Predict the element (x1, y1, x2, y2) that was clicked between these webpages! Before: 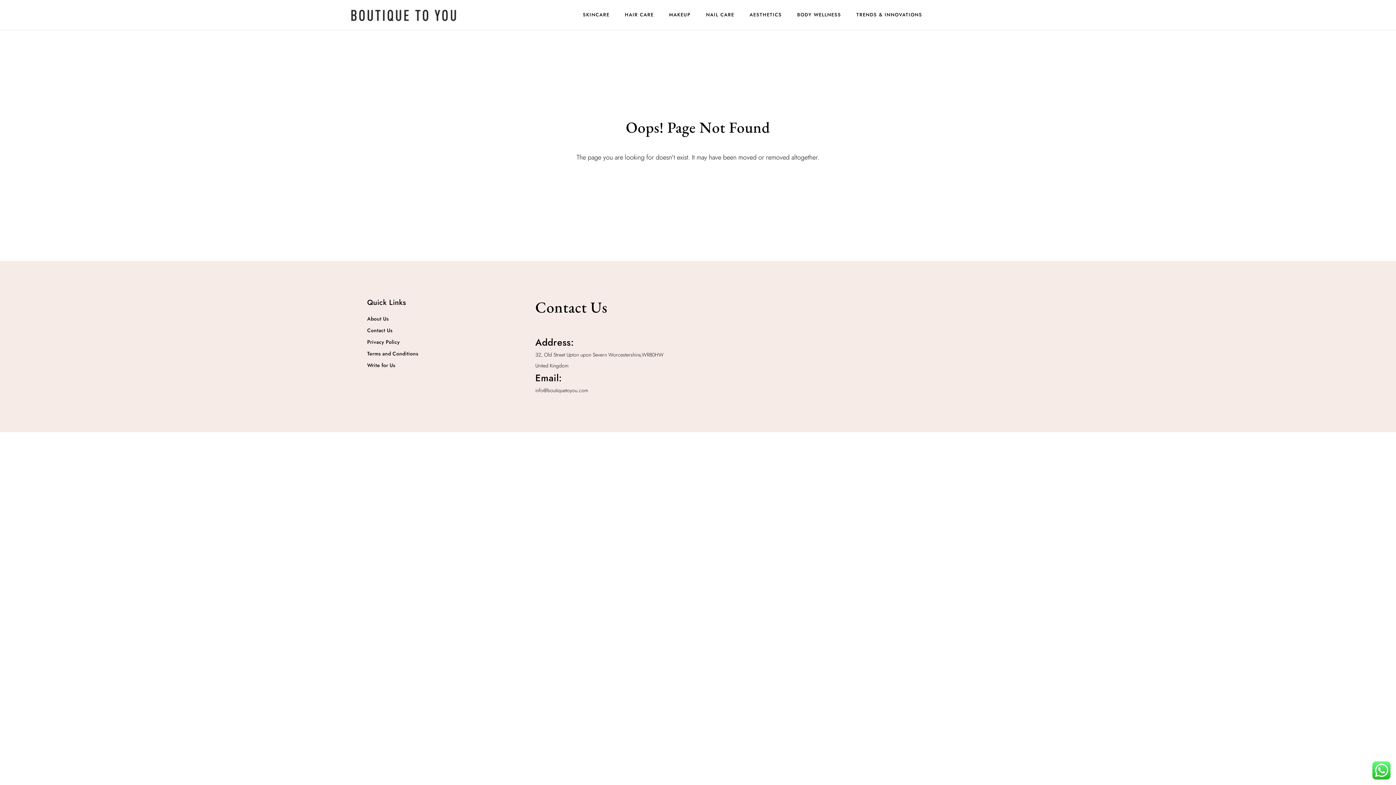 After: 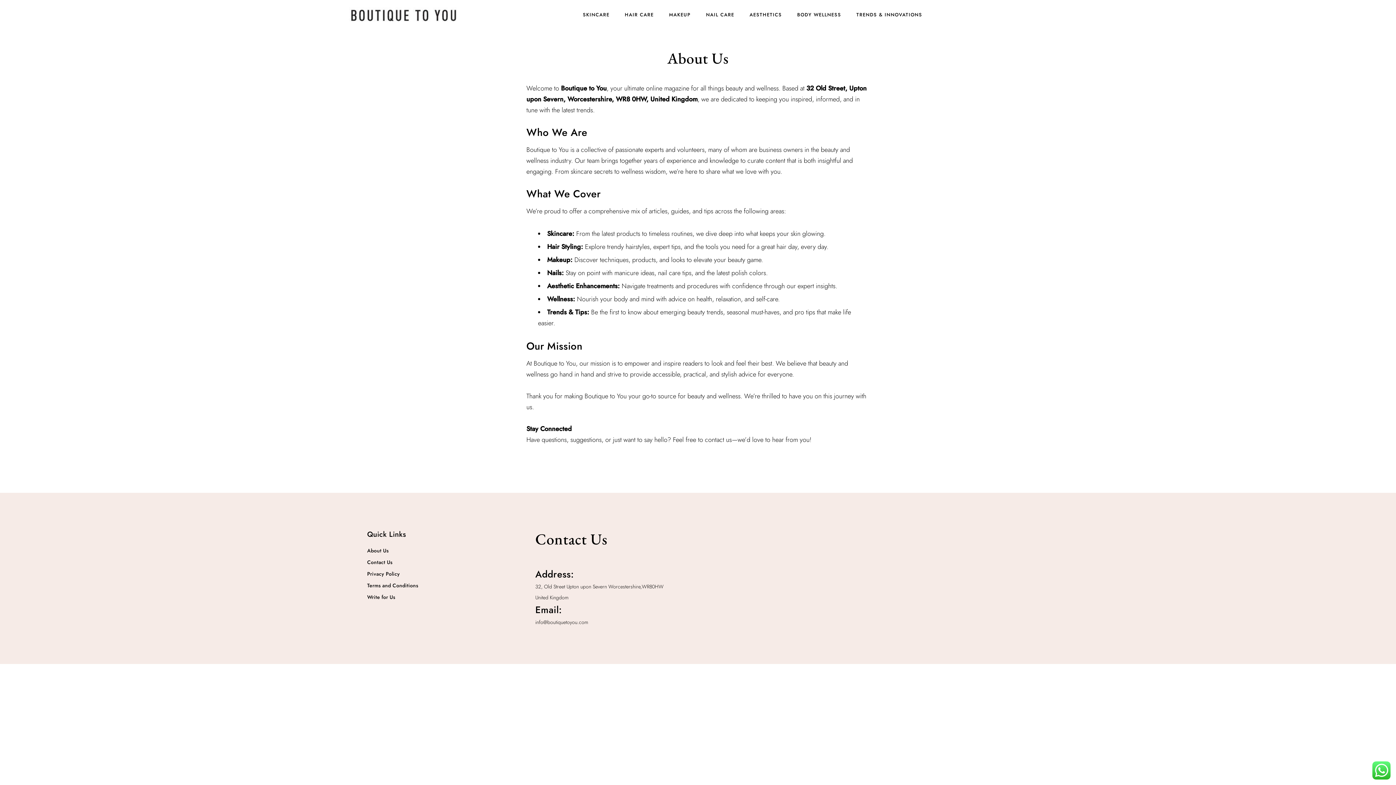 Action: label: About Us bbox: (367, 315, 524, 322)